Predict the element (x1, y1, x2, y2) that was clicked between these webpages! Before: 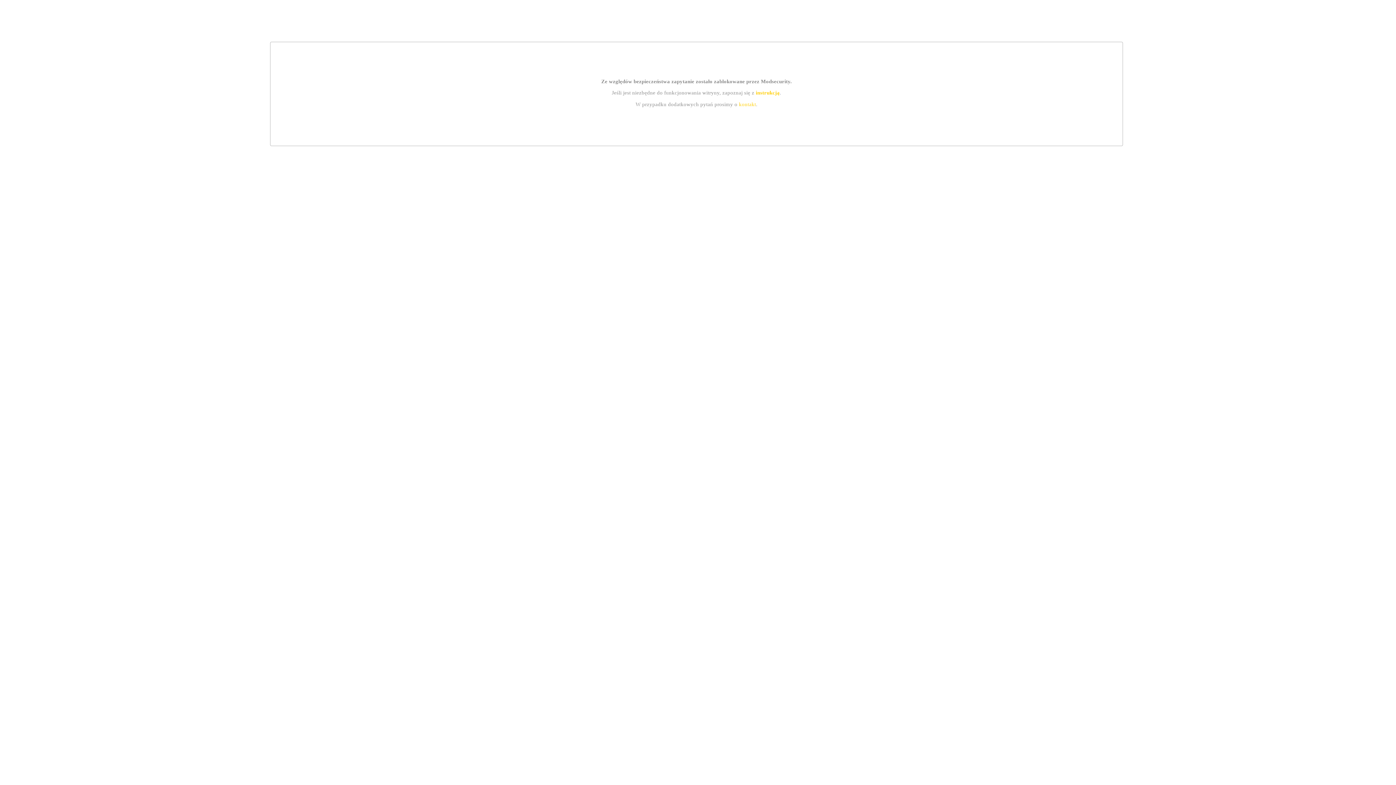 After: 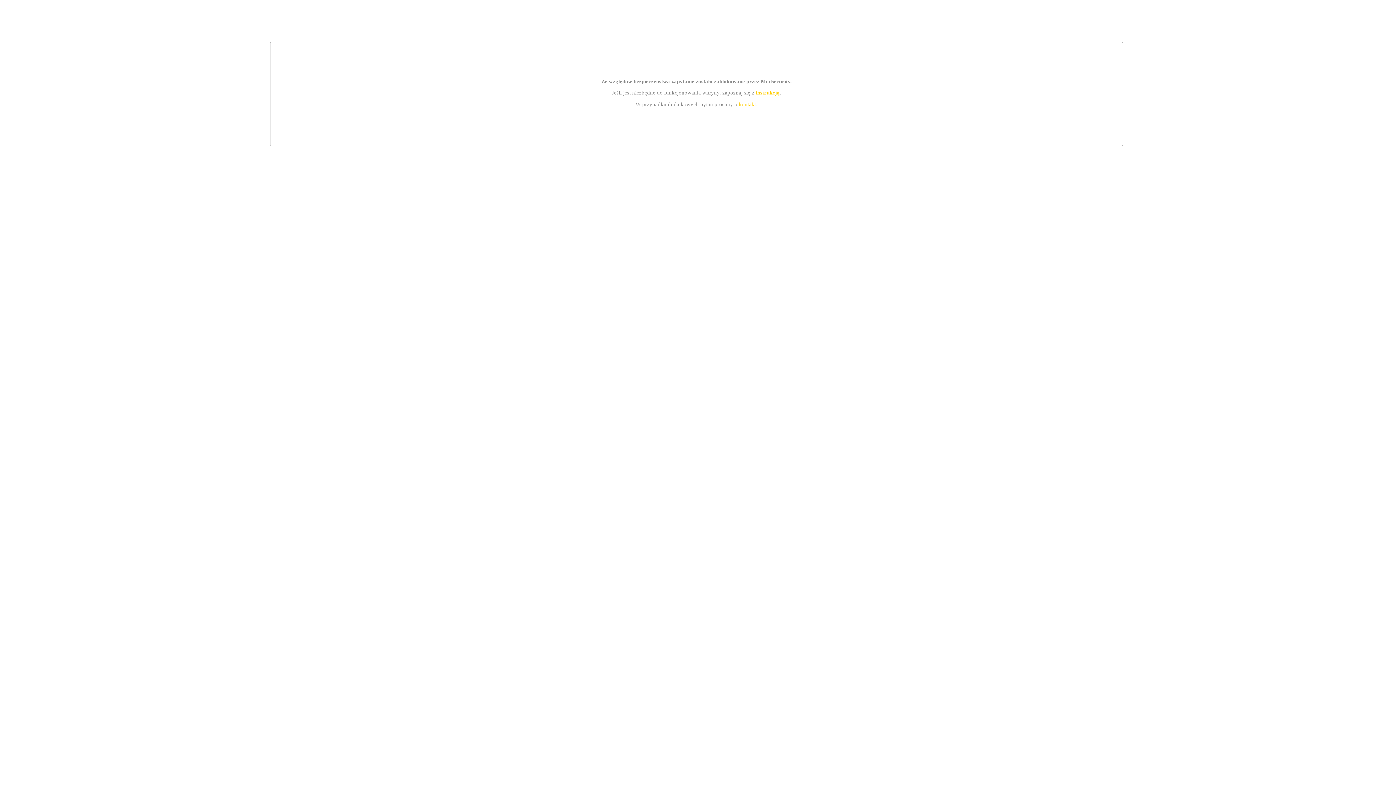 Action: label: kontakt bbox: (739, 101, 756, 107)